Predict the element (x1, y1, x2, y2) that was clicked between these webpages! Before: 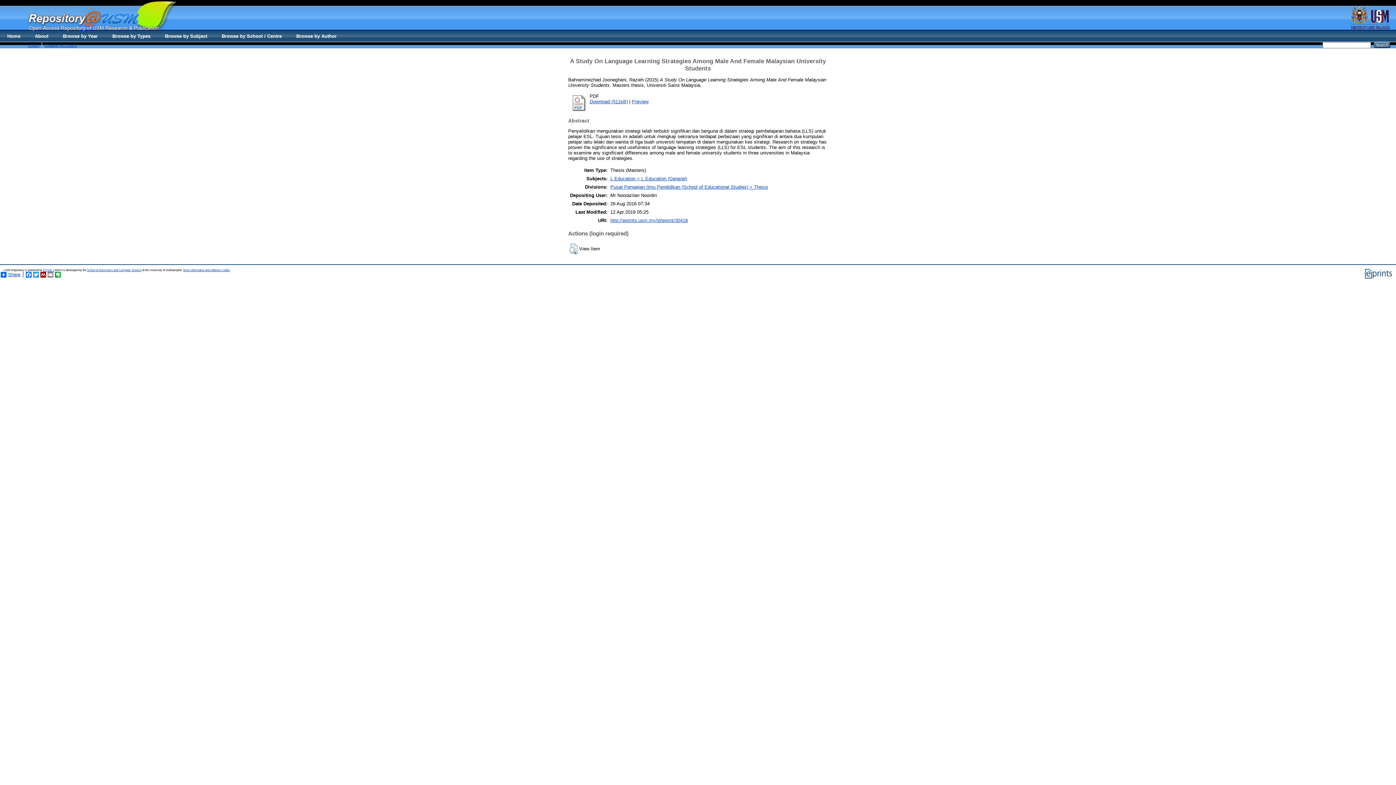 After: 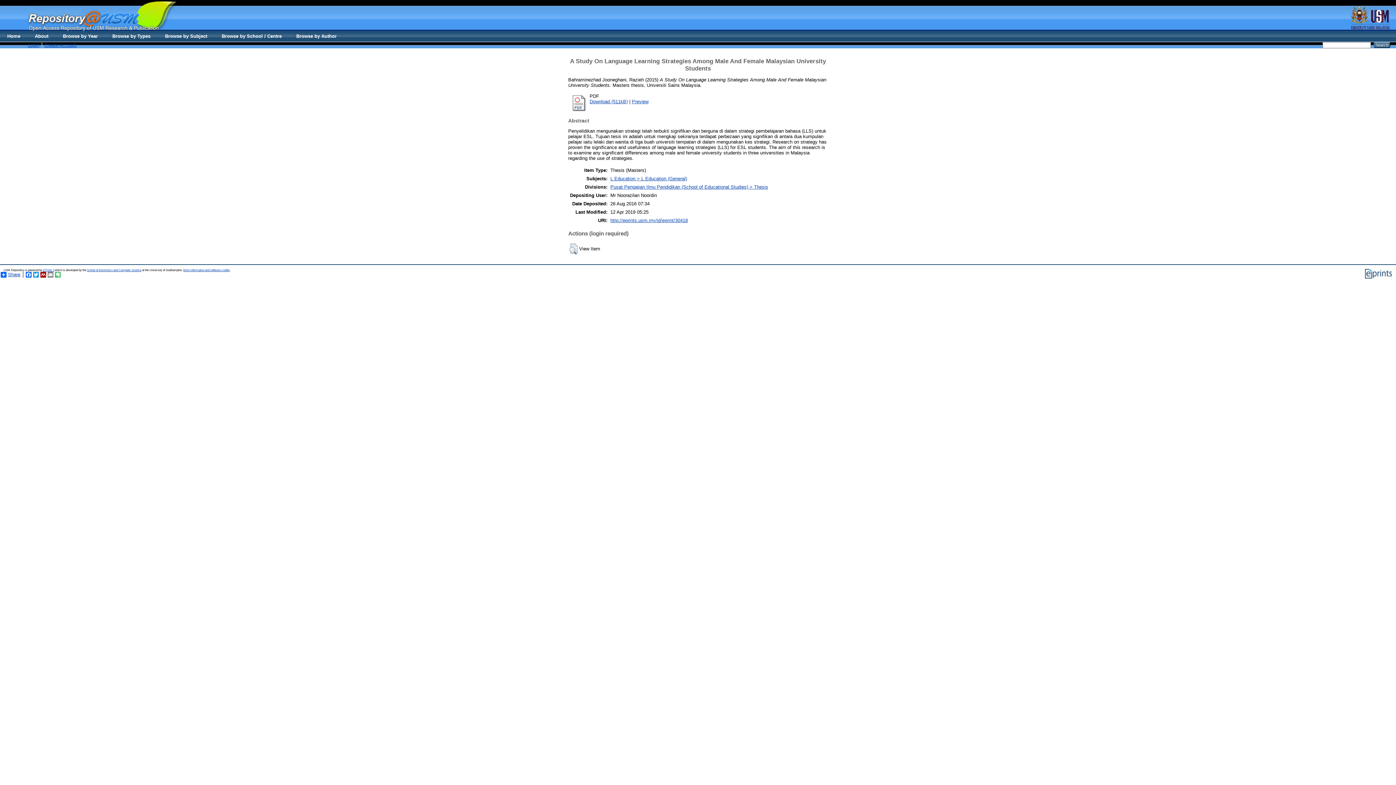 Action: label: Evernote bbox: (54, 271, 61, 277)